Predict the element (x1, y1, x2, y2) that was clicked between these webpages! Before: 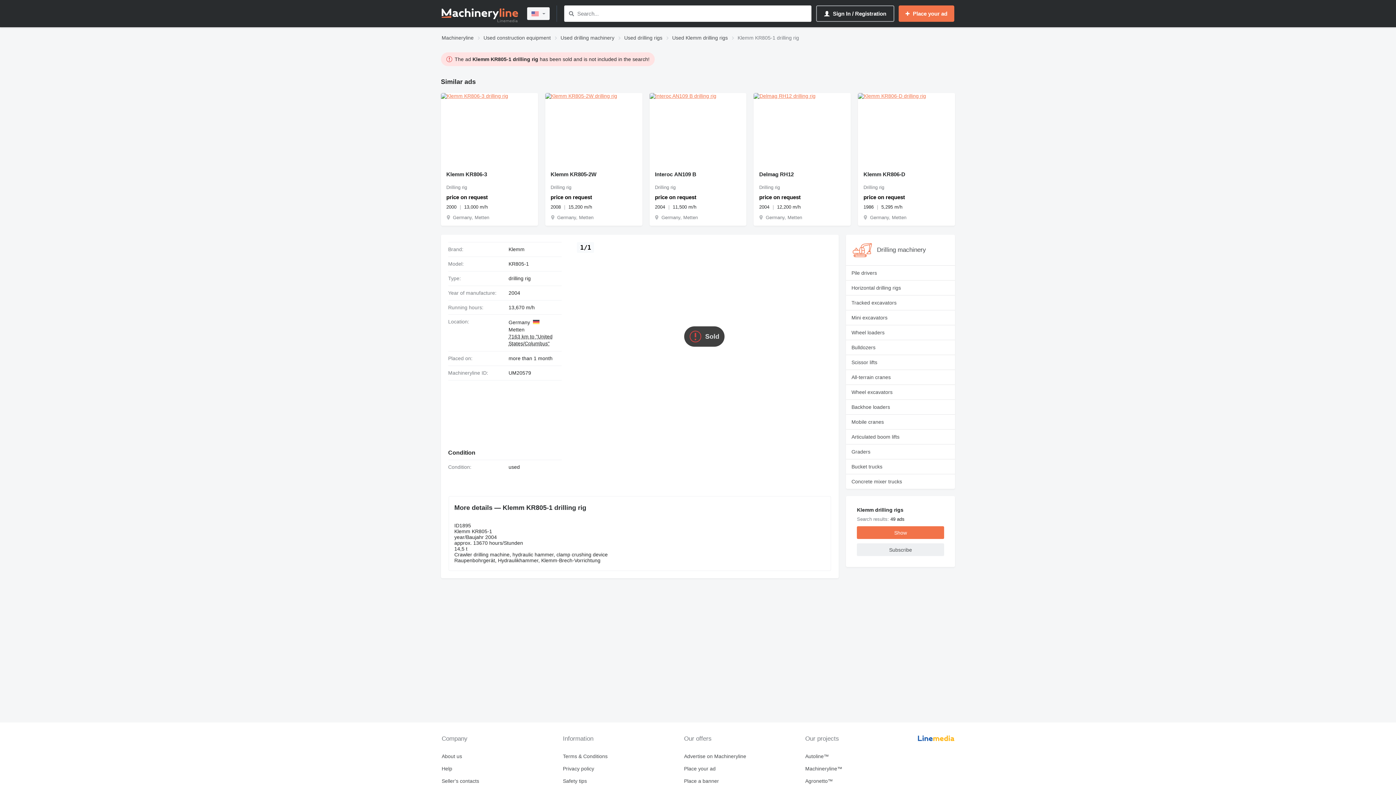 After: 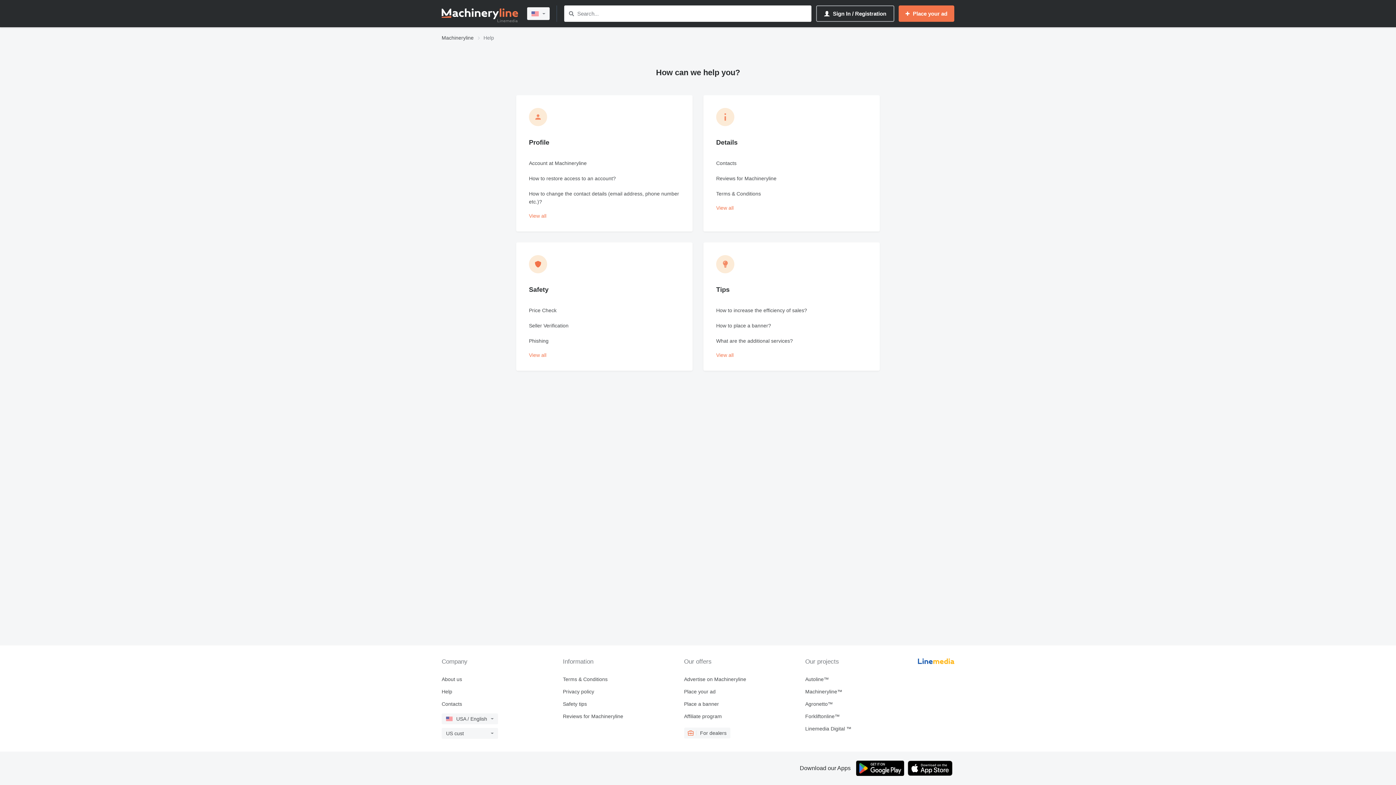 Action: label: Help bbox: (441, 766, 557, 771)